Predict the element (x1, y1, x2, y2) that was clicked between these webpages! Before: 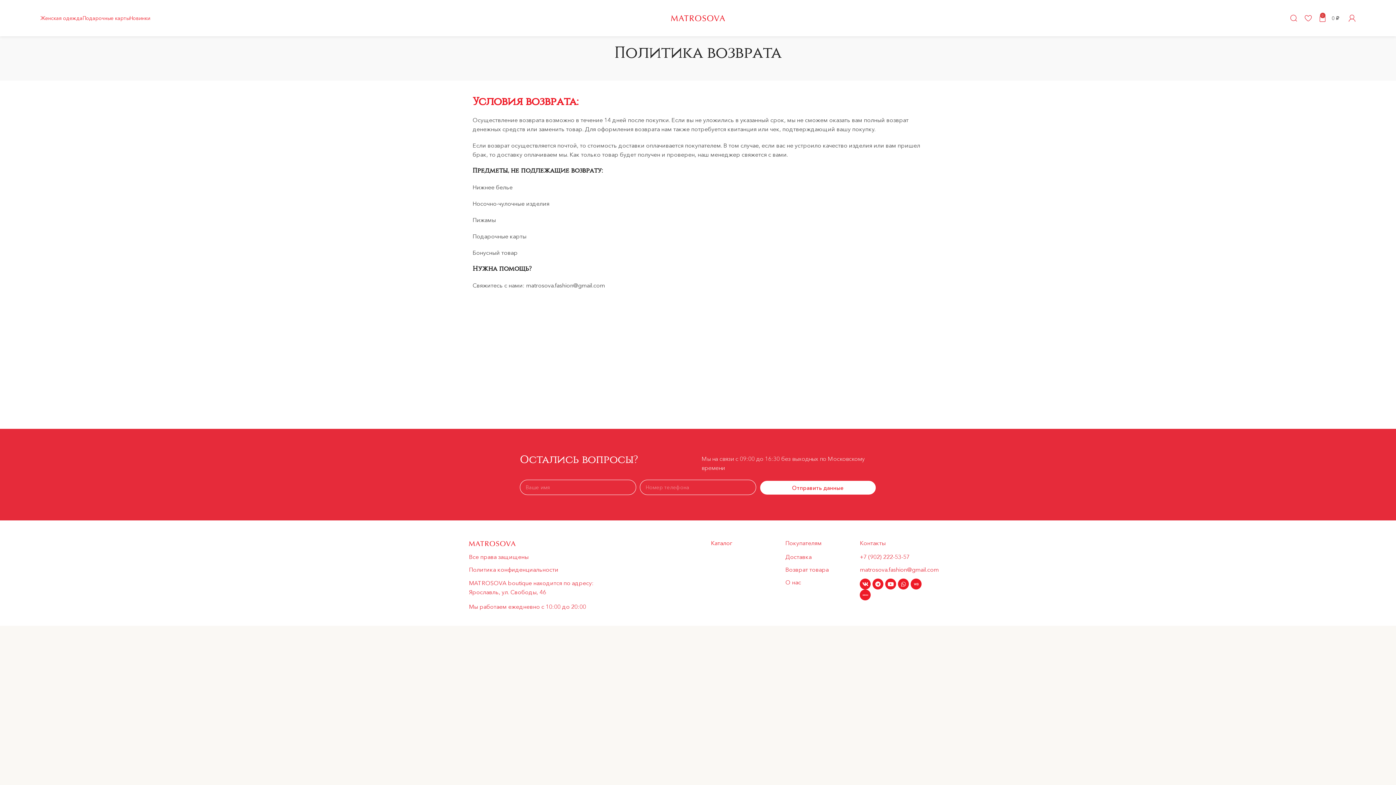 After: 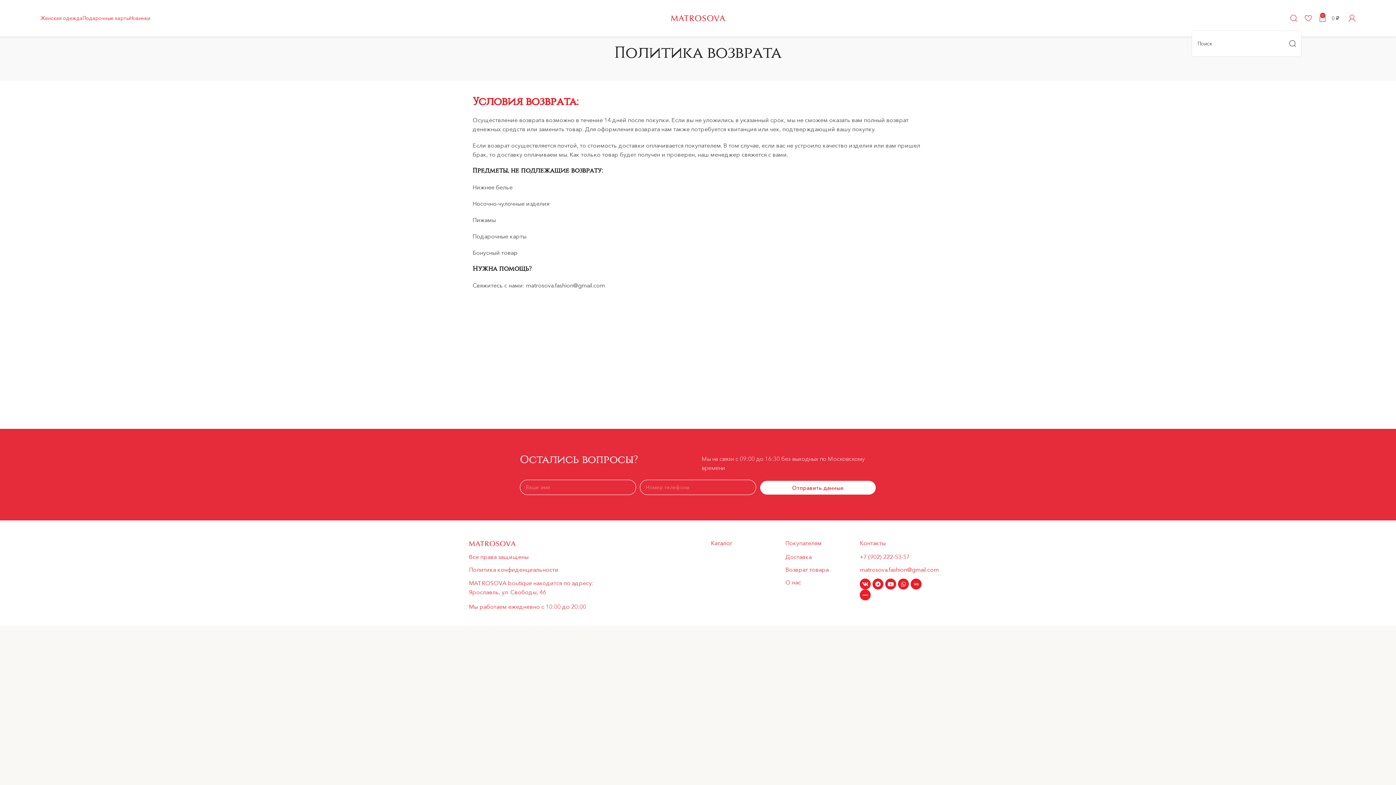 Action: label: Поиск bbox: (1286, 10, 1301, 25)